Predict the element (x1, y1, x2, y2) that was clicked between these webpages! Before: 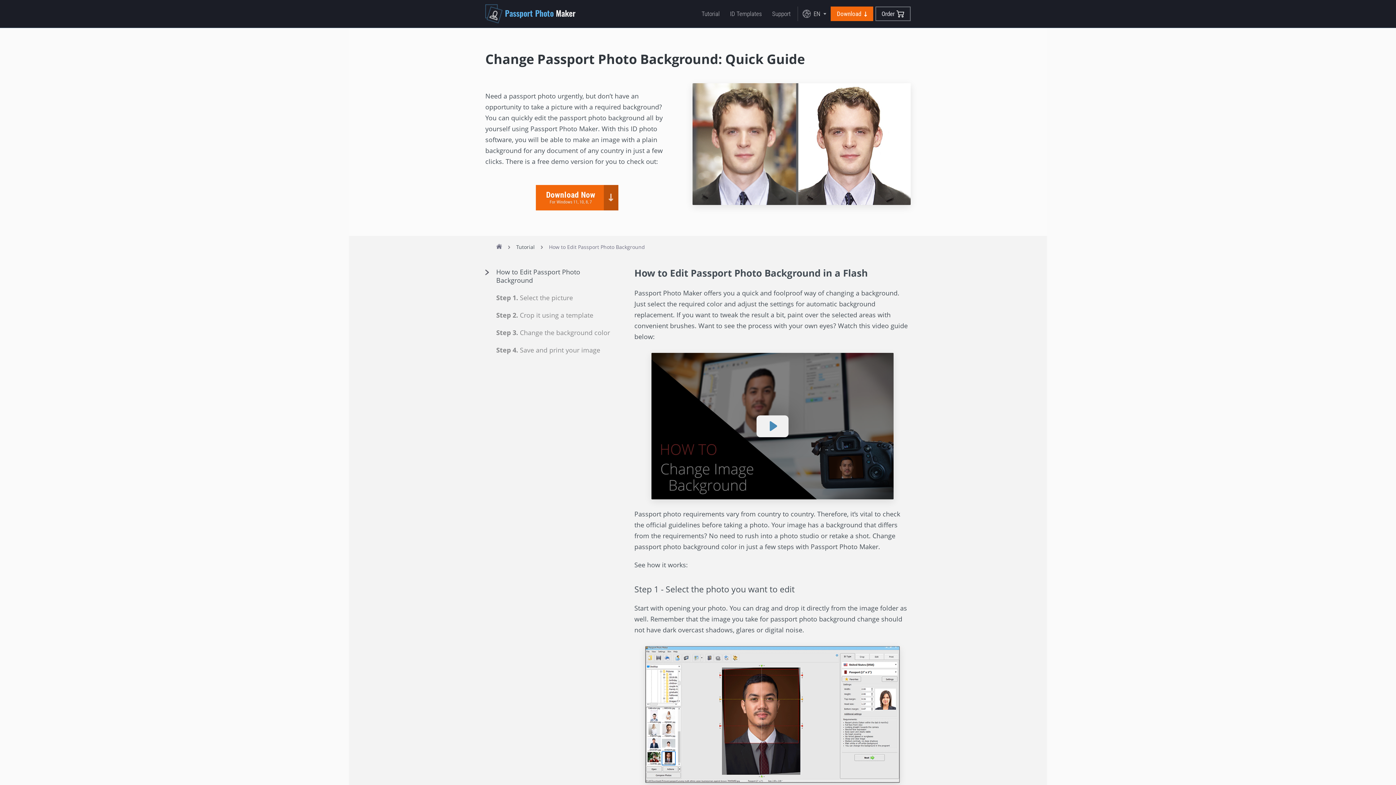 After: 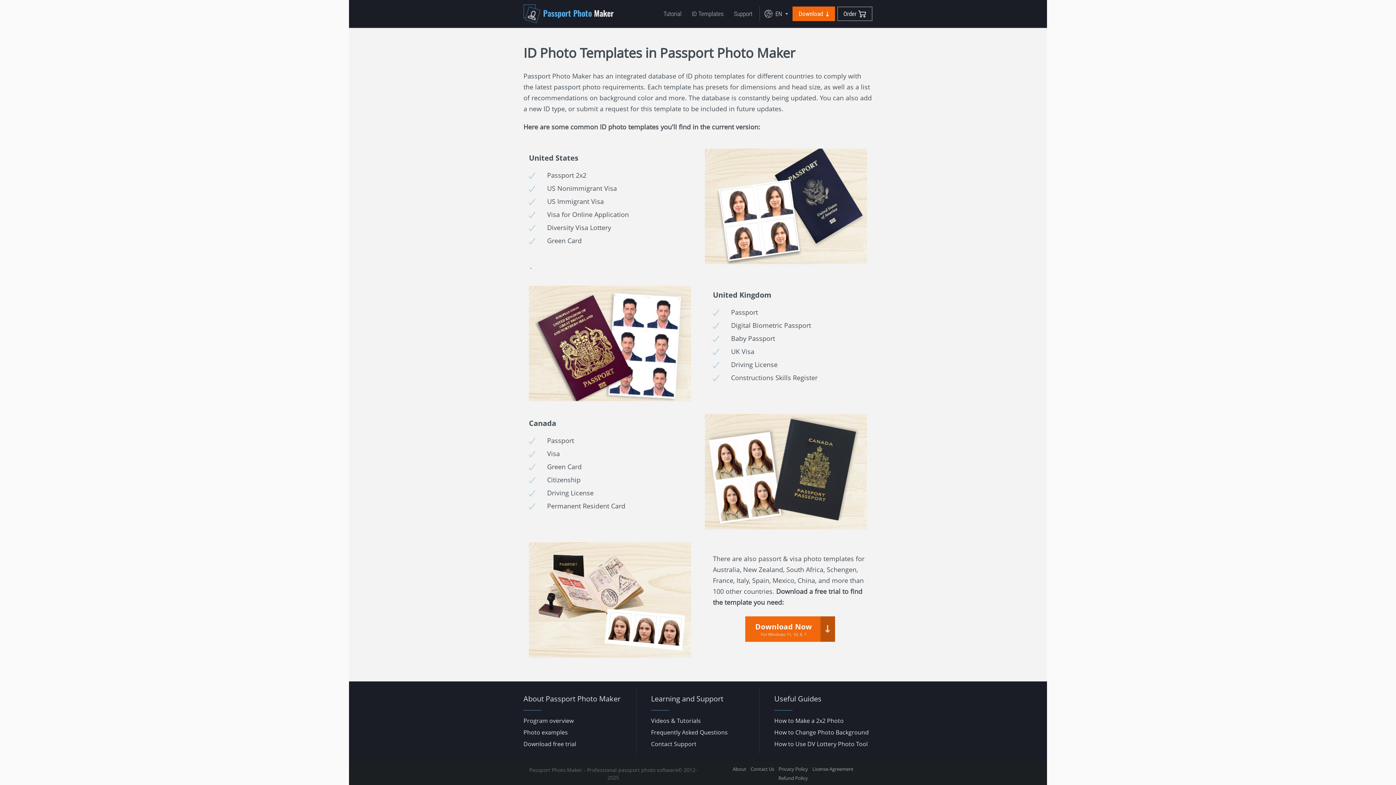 Action: bbox: (730, 0, 762, 27) label: ID Templates